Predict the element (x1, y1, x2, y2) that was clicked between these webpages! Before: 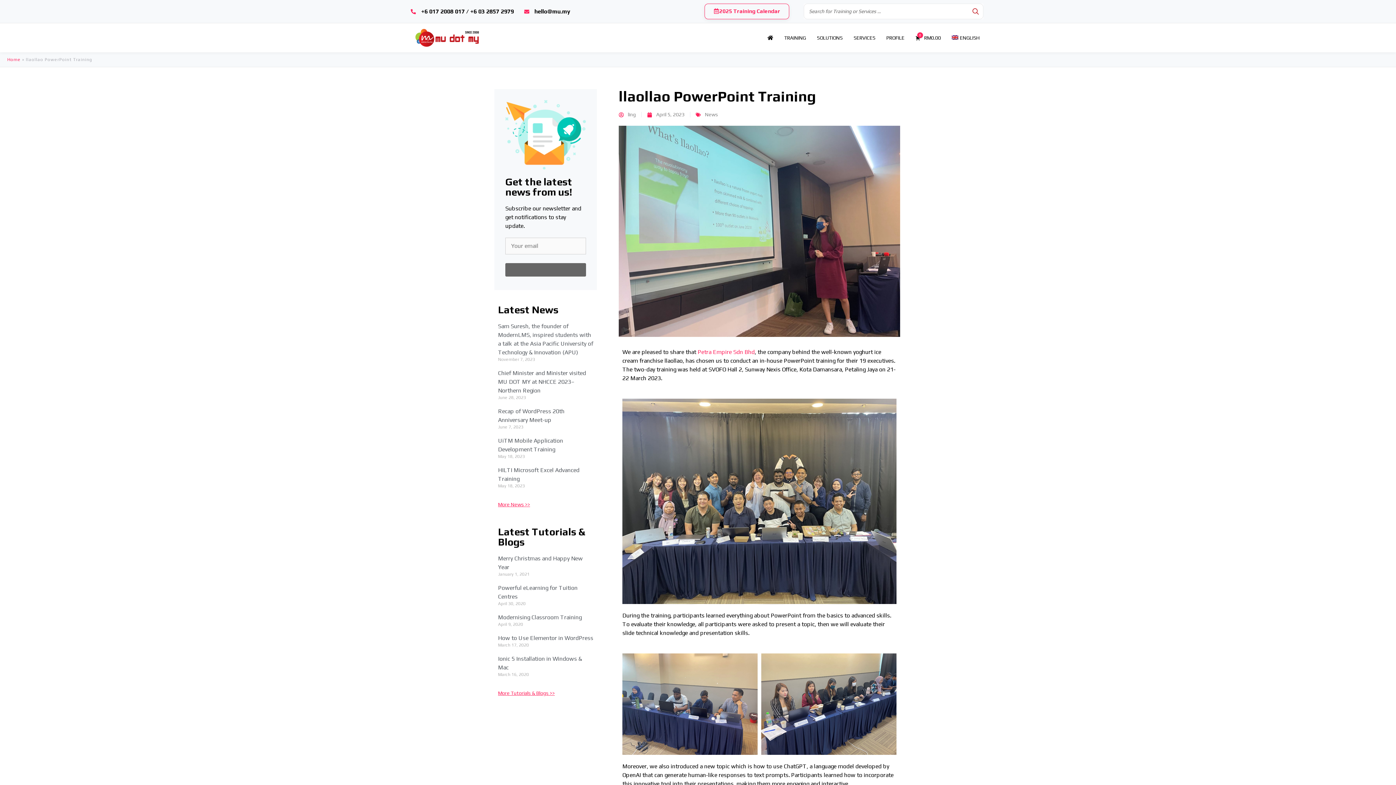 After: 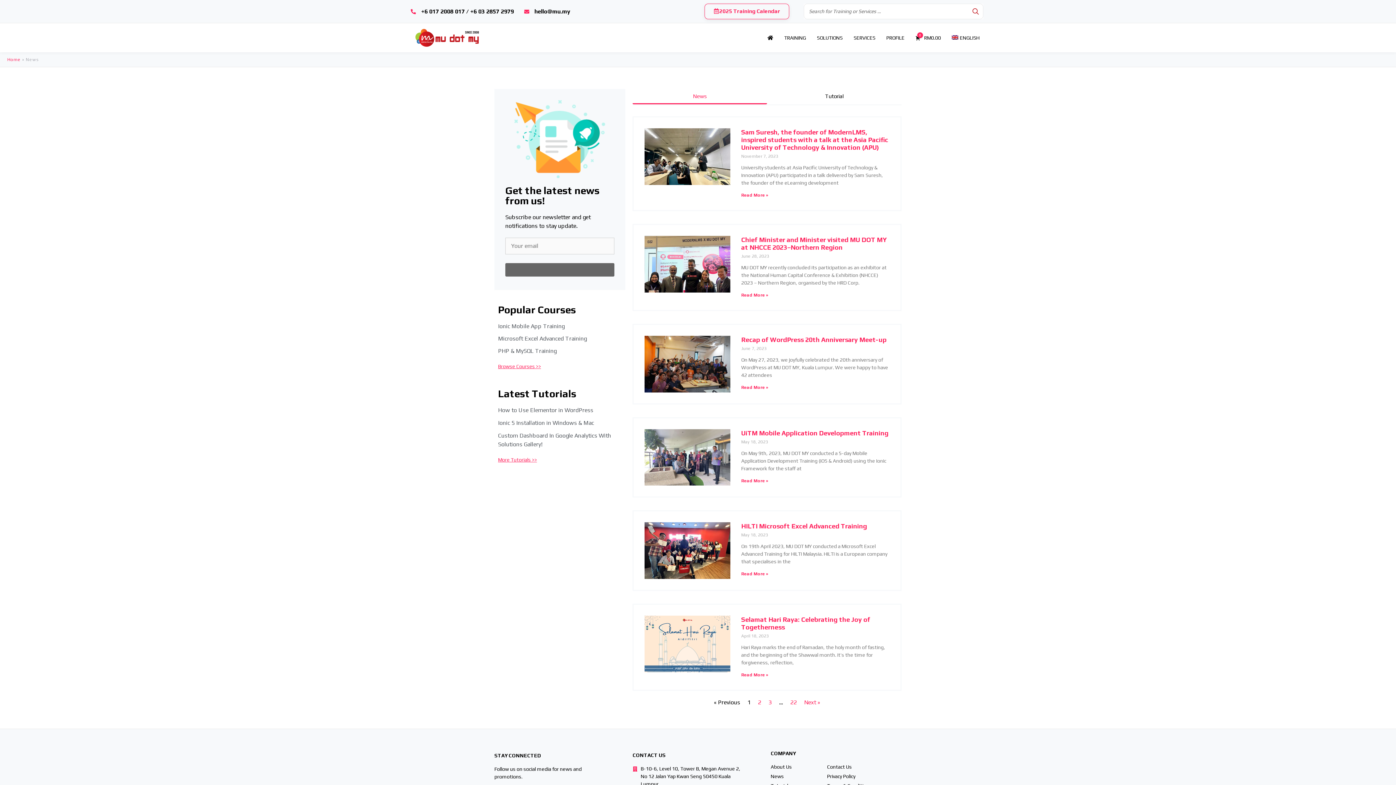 Action: label: More News >> bbox: (498, 501, 593, 508)